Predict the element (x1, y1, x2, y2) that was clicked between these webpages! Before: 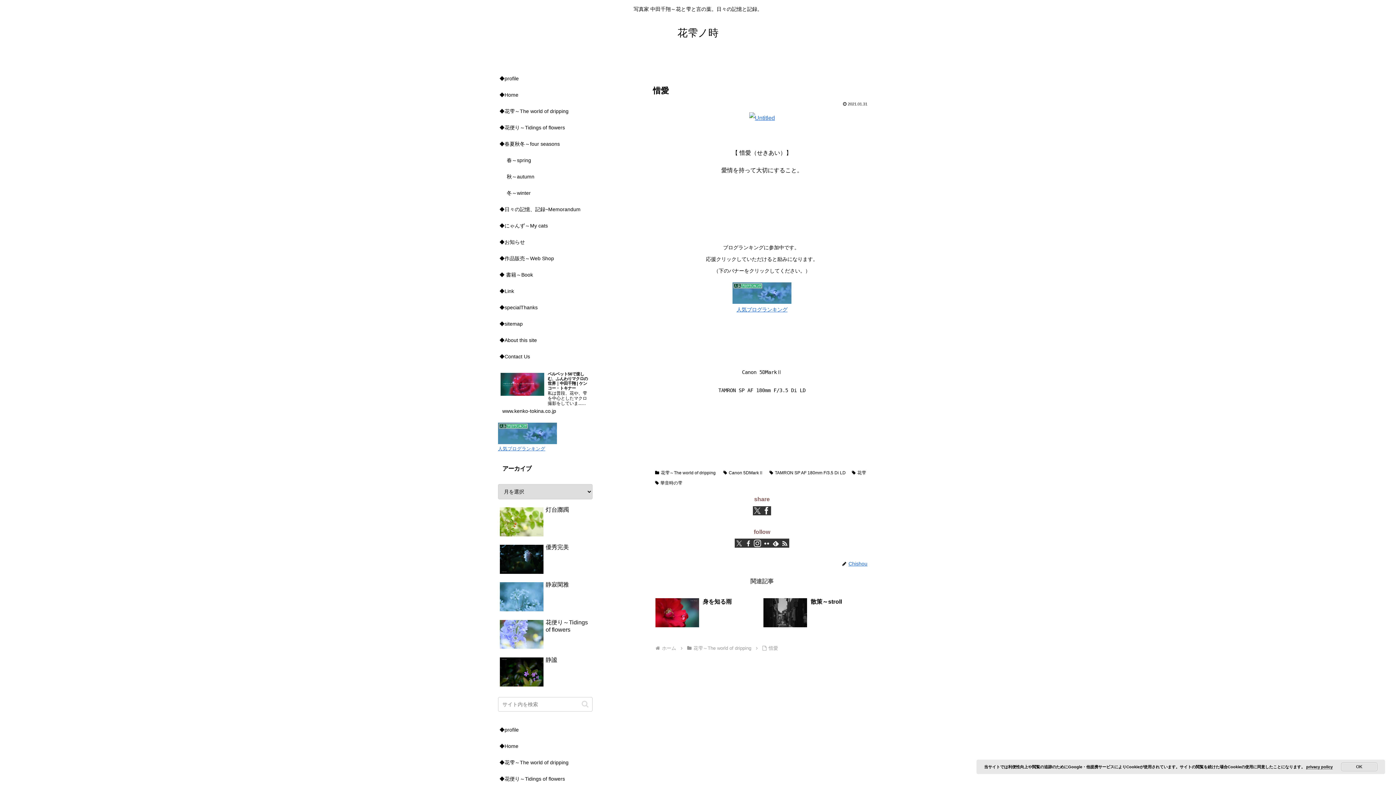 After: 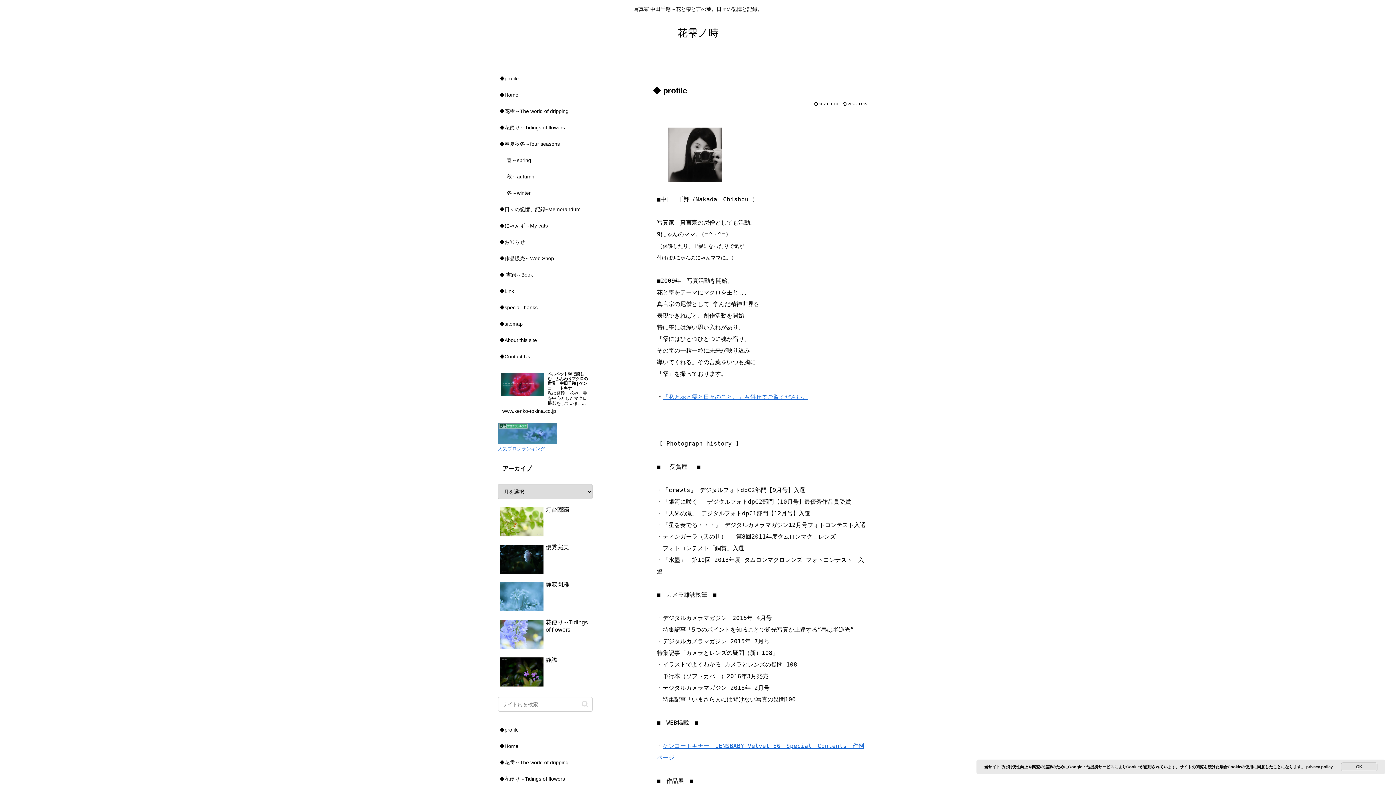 Action: bbox: (498, 722, 592, 738) label: ◆profile